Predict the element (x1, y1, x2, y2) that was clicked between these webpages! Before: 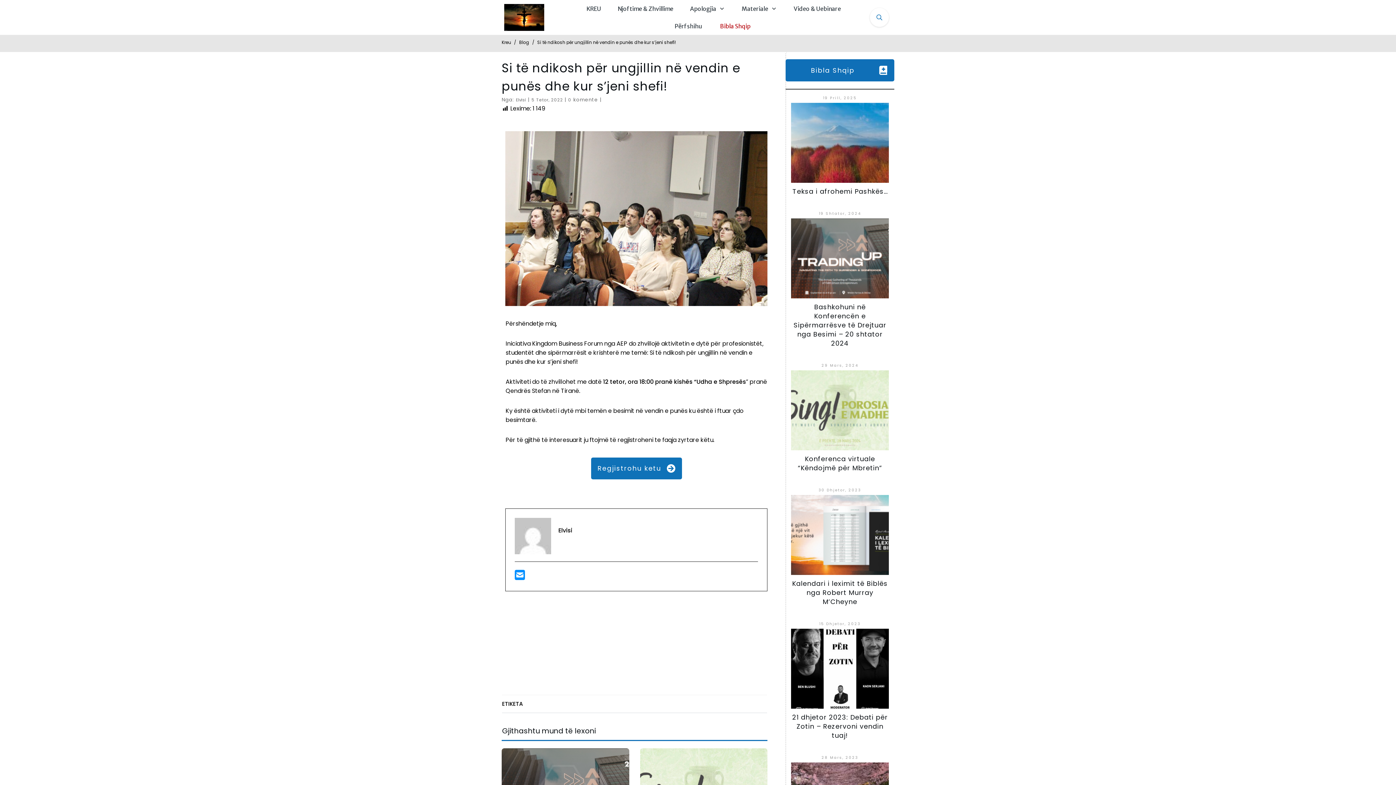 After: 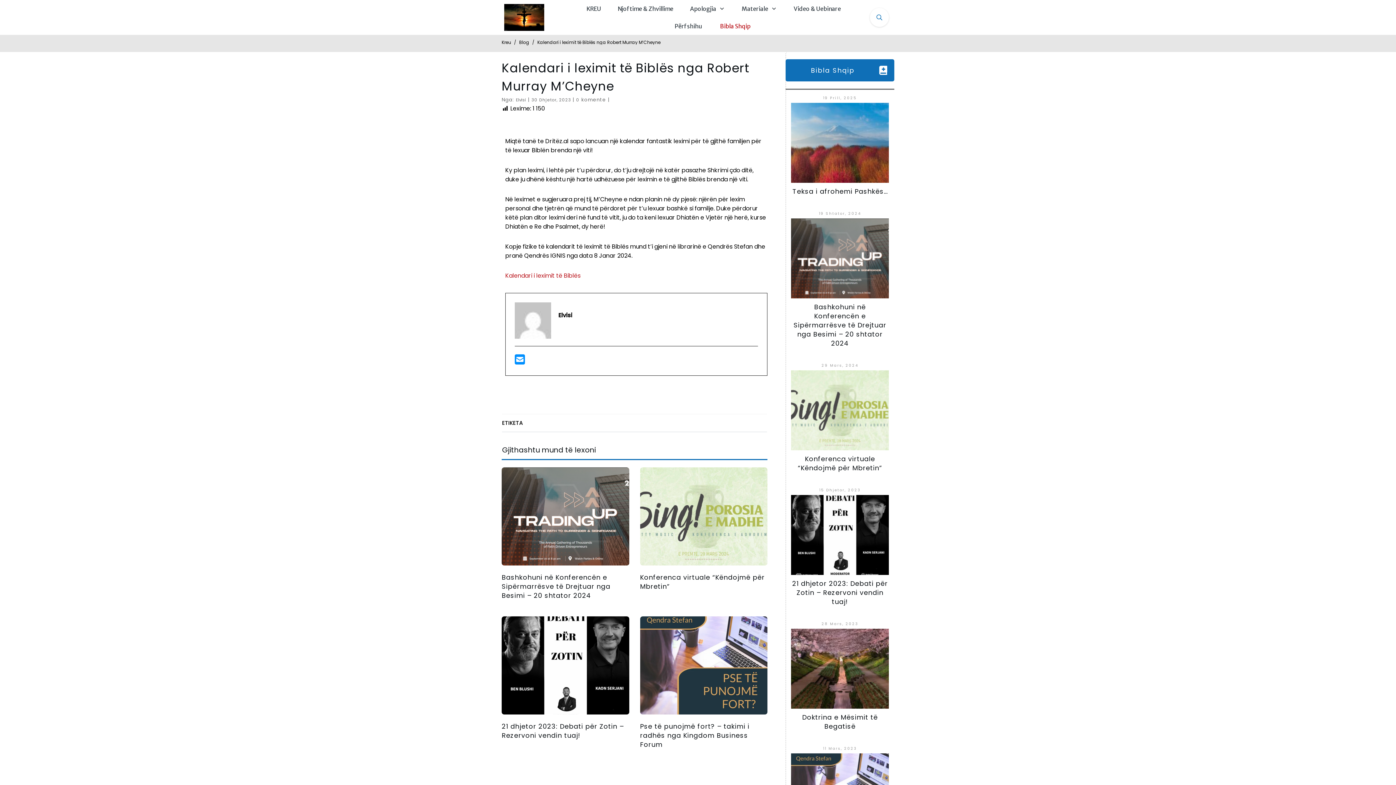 Action: bbox: (791, 495, 889, 575)